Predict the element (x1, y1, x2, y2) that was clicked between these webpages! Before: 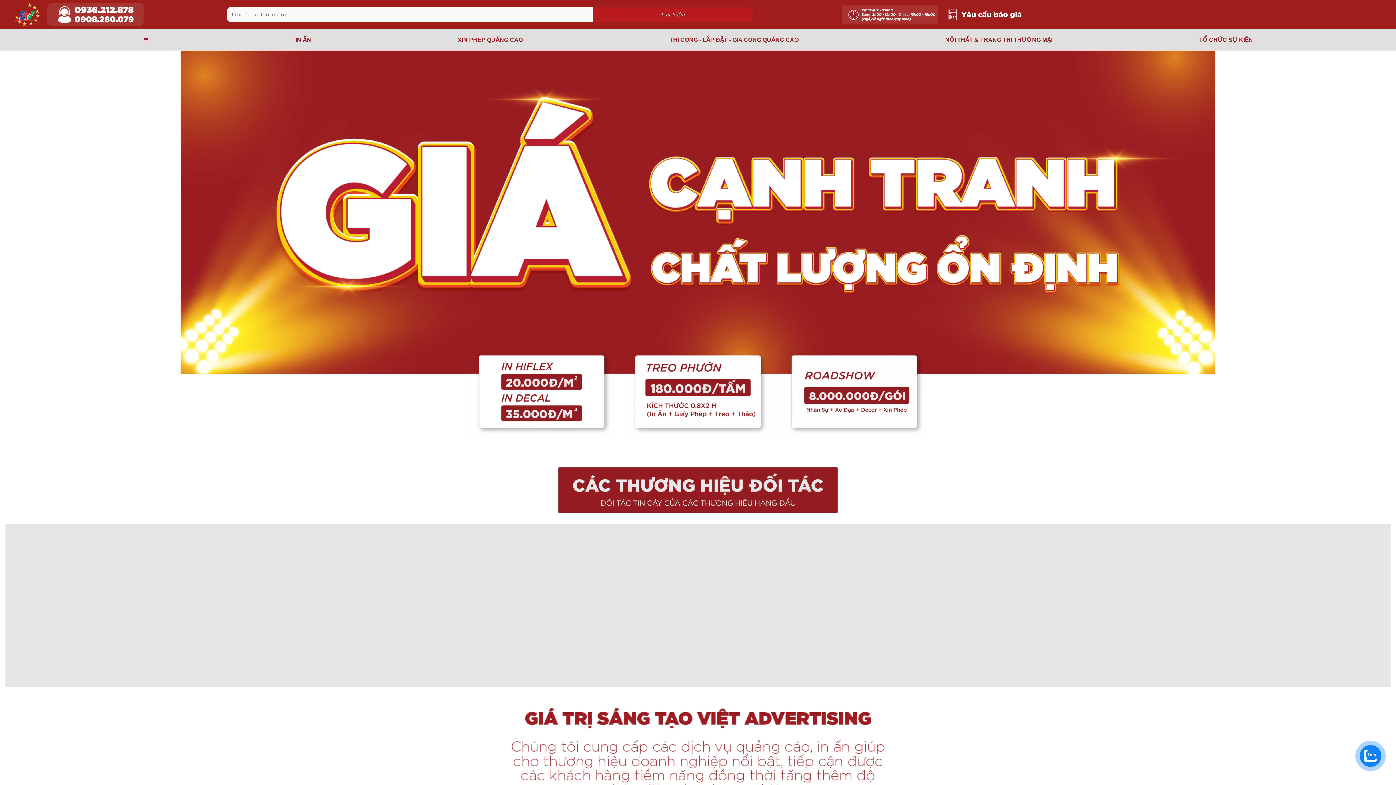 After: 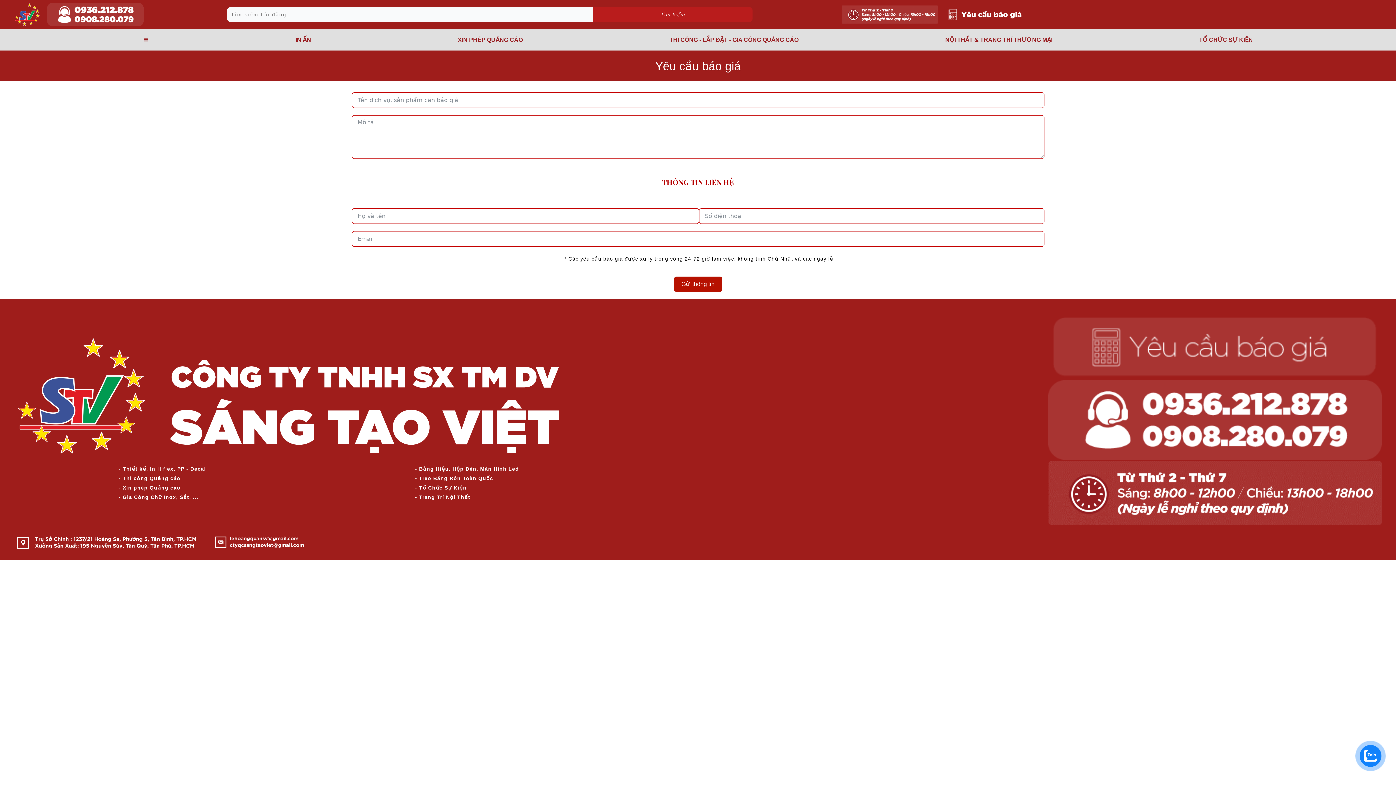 Action: bbox: (938, 6, 1032, 23)